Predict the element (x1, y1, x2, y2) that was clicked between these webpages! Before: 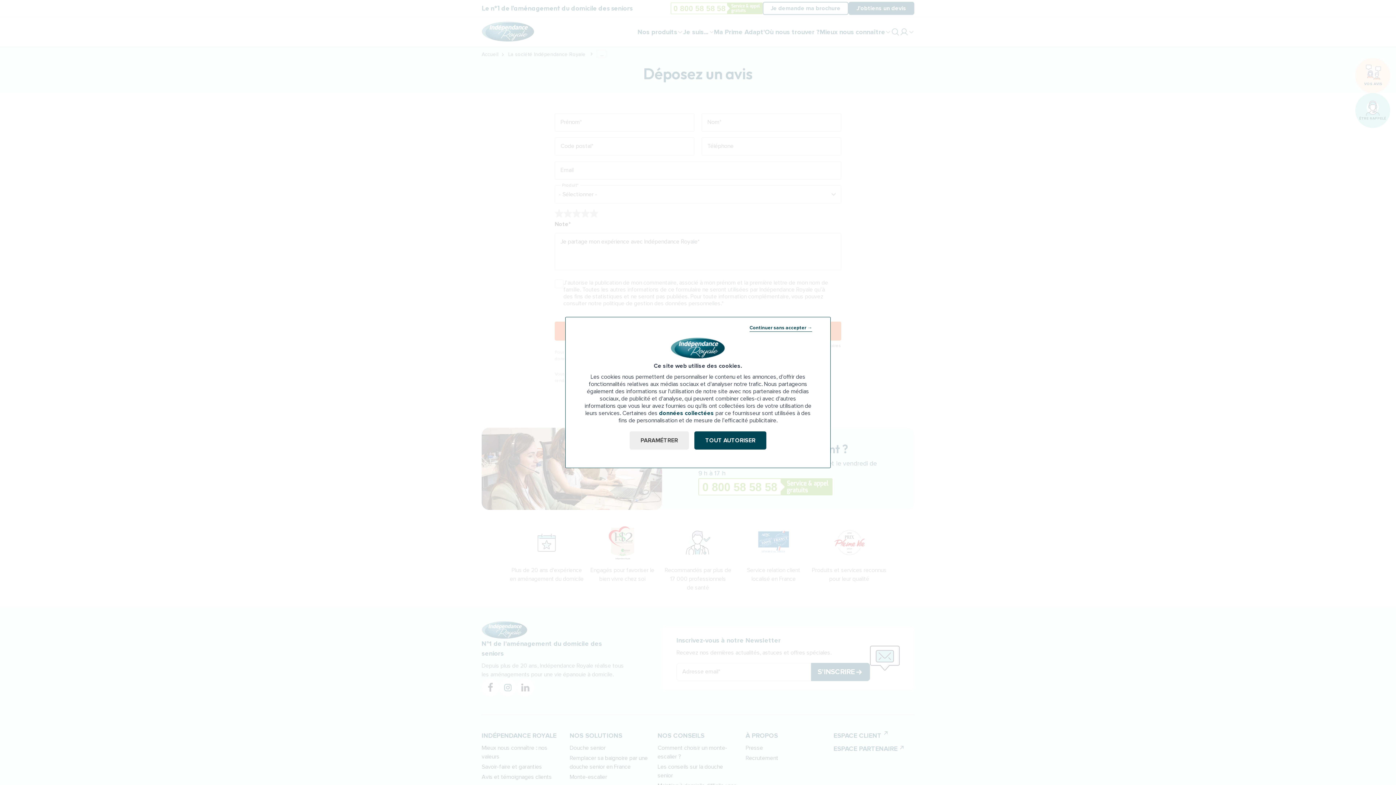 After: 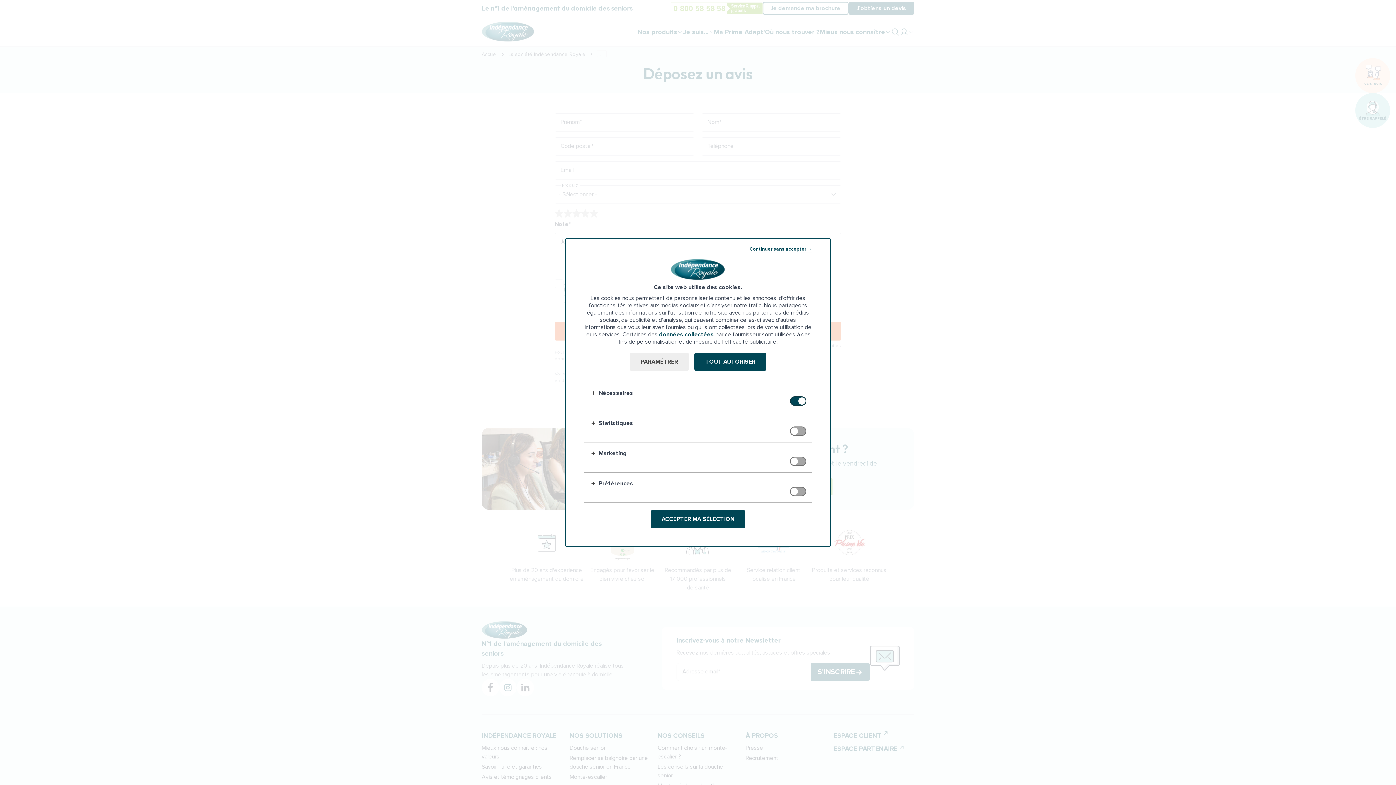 Action: bbox: (629, 431, 689, 449) label: PARAMÉTRER